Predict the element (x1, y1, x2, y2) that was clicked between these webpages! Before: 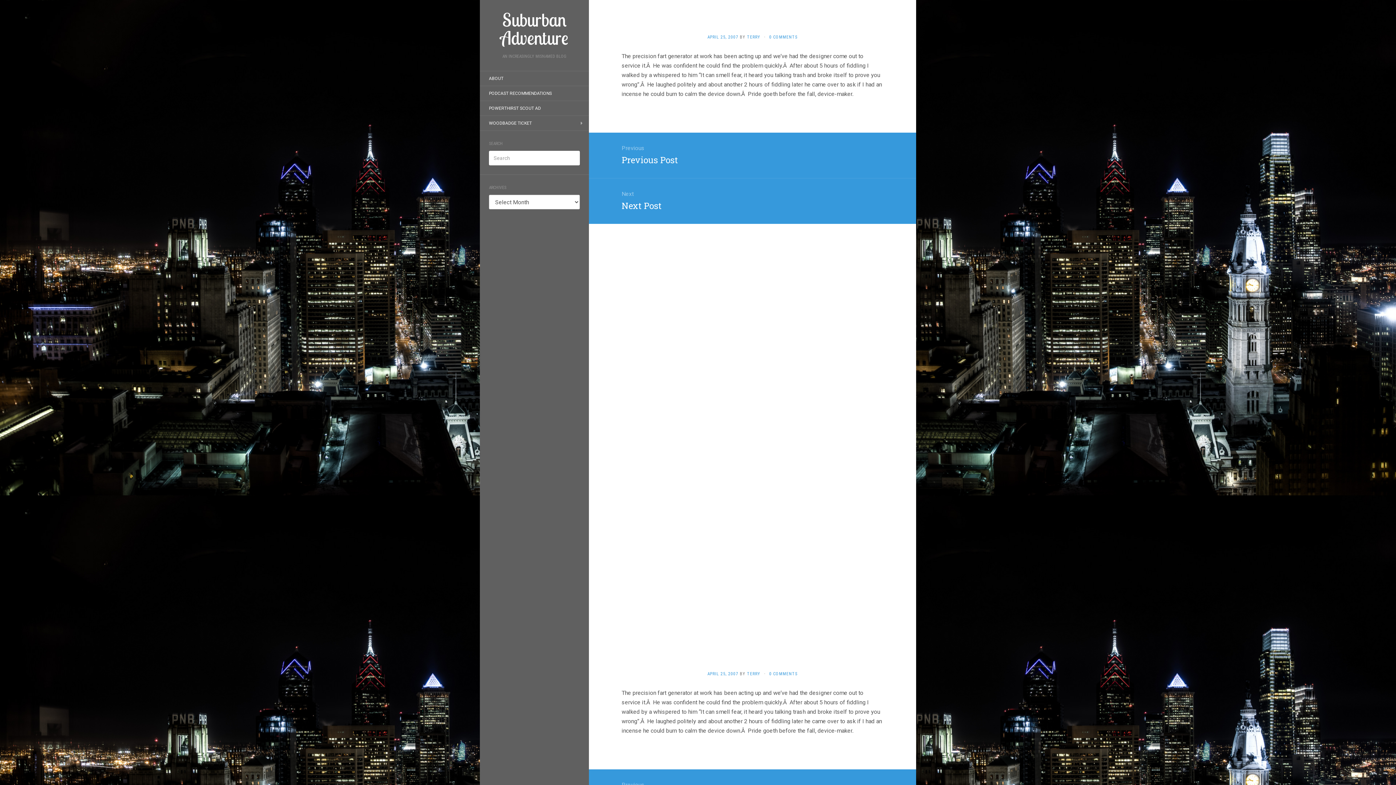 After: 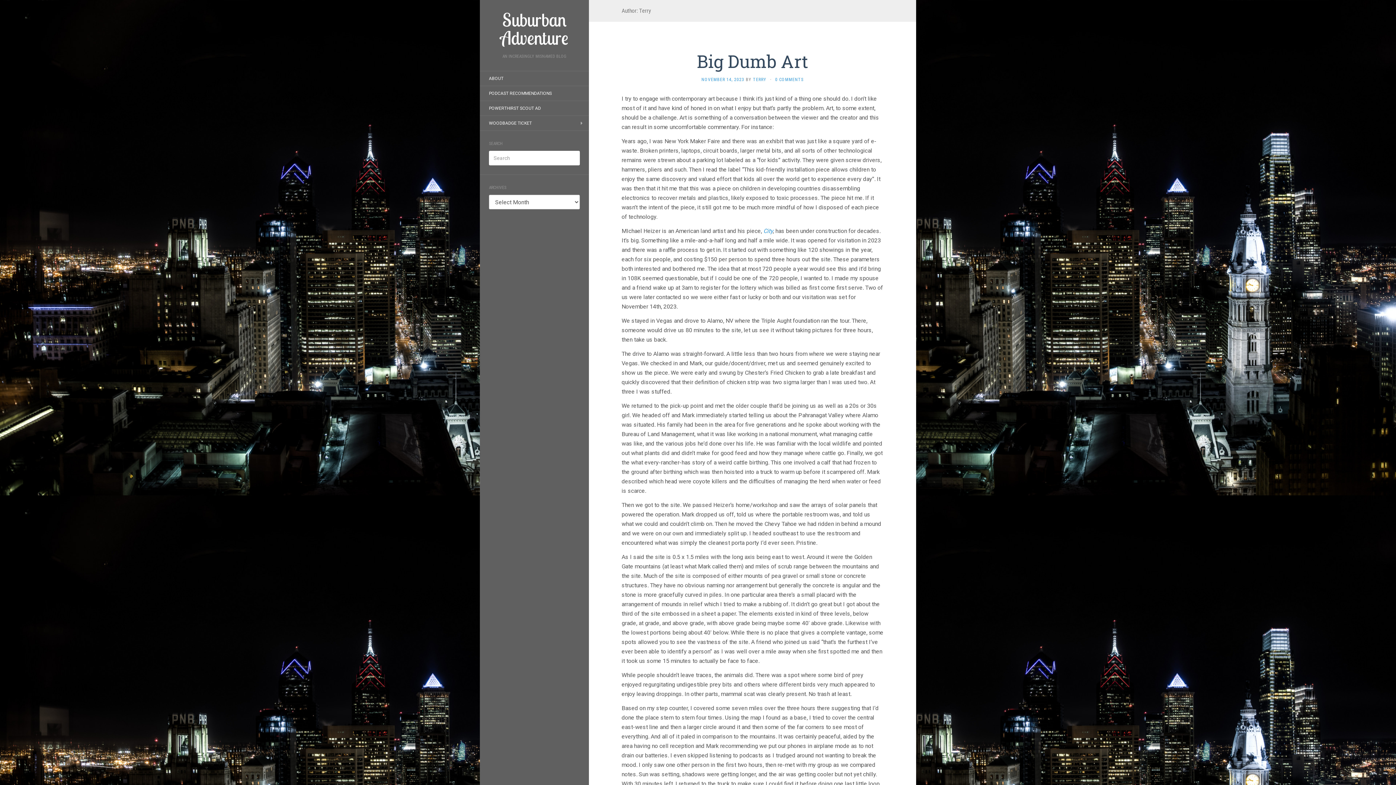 Action: bbox: (747, 34, 760, 39) label: TERRY